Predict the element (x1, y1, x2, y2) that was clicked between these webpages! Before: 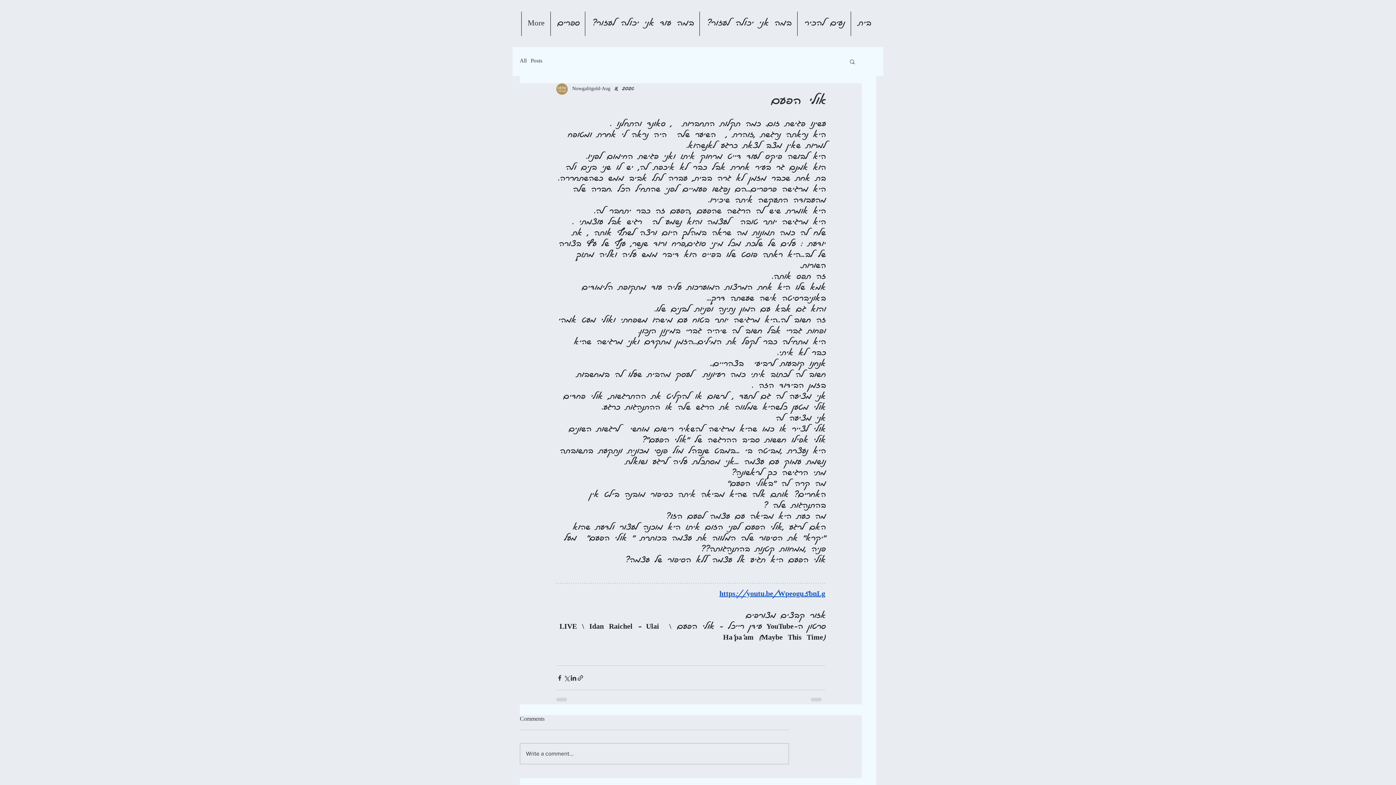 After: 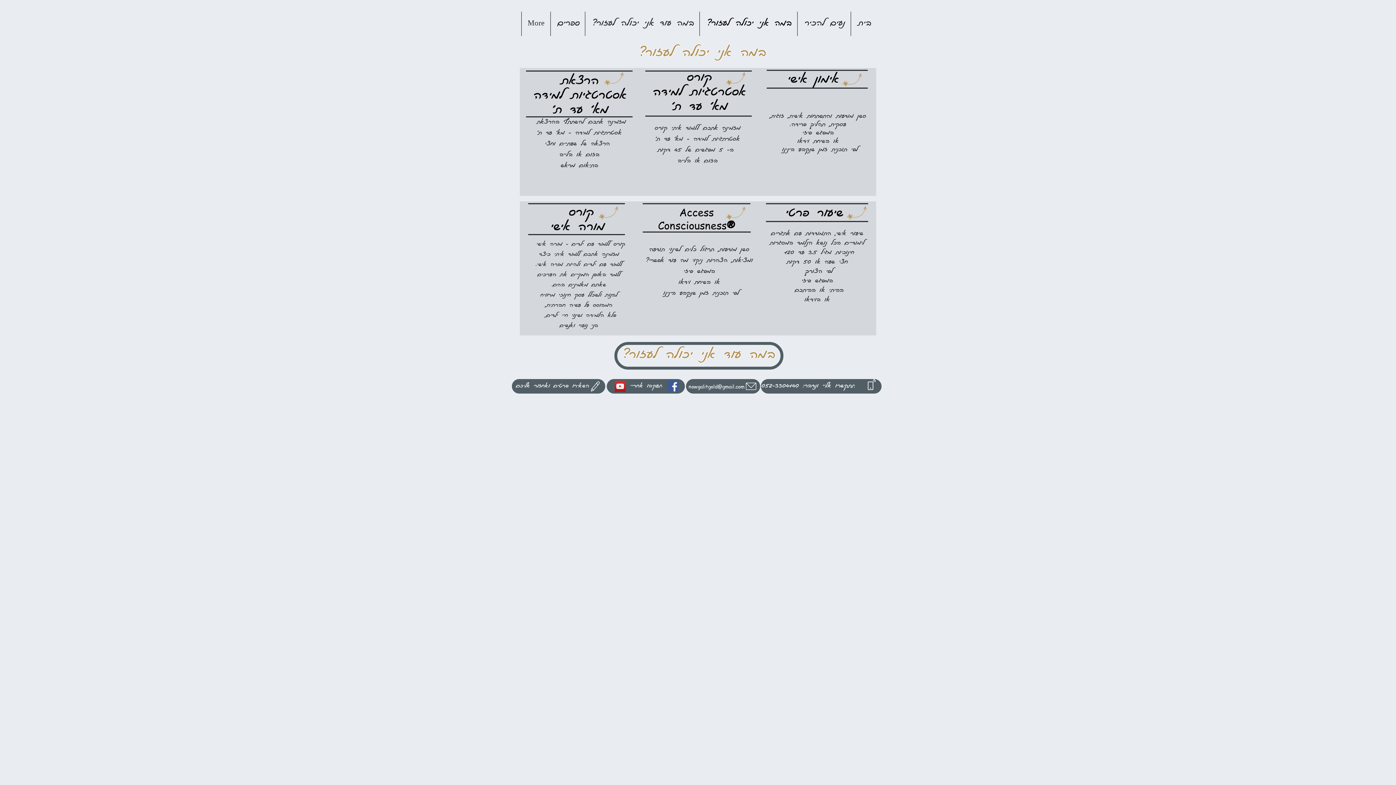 Action: bbox: (700, 11, 797, 36) label: במה אני יכולה לעזור?